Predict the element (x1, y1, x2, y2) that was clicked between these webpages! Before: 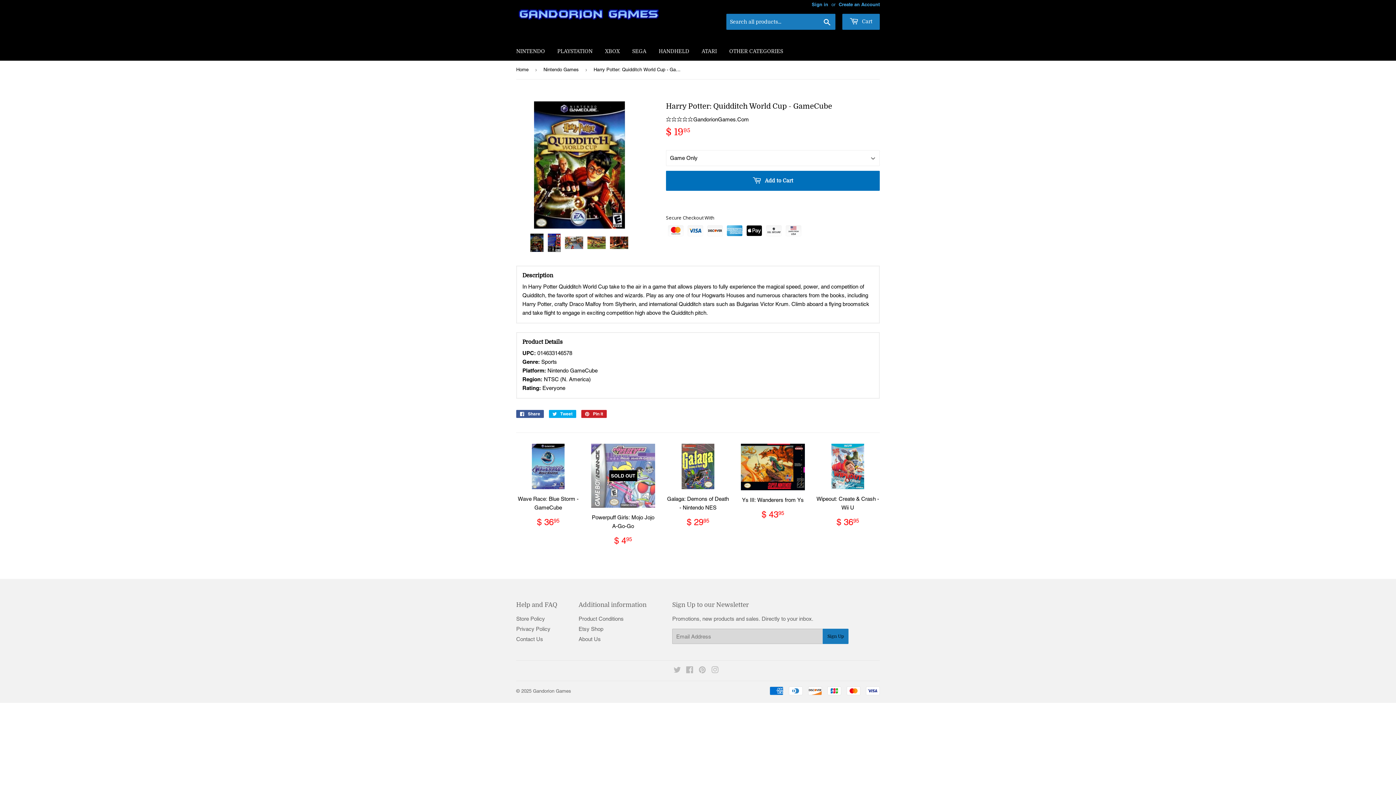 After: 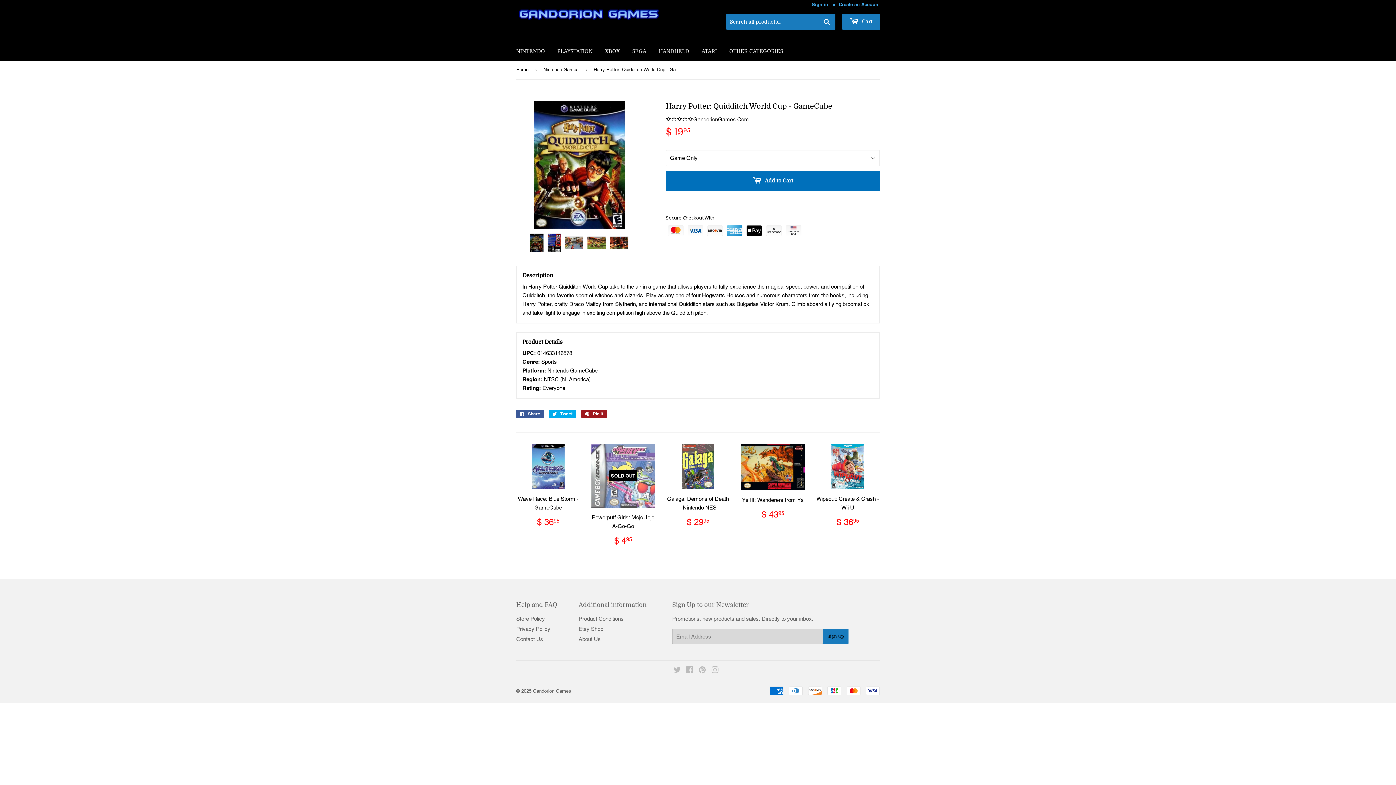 Action: label:  Pin it
Pin on Pinterest bbox: (581, 410, 606, 418)